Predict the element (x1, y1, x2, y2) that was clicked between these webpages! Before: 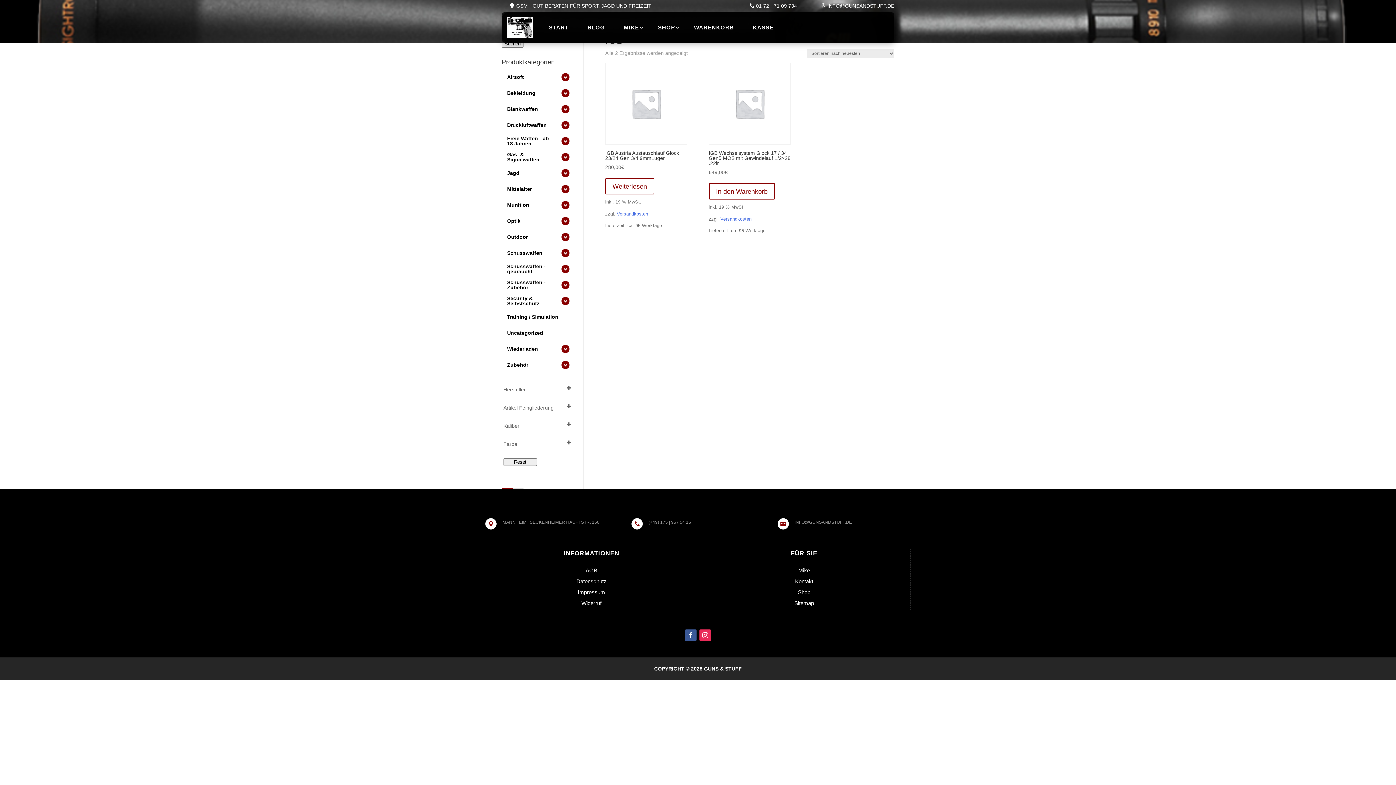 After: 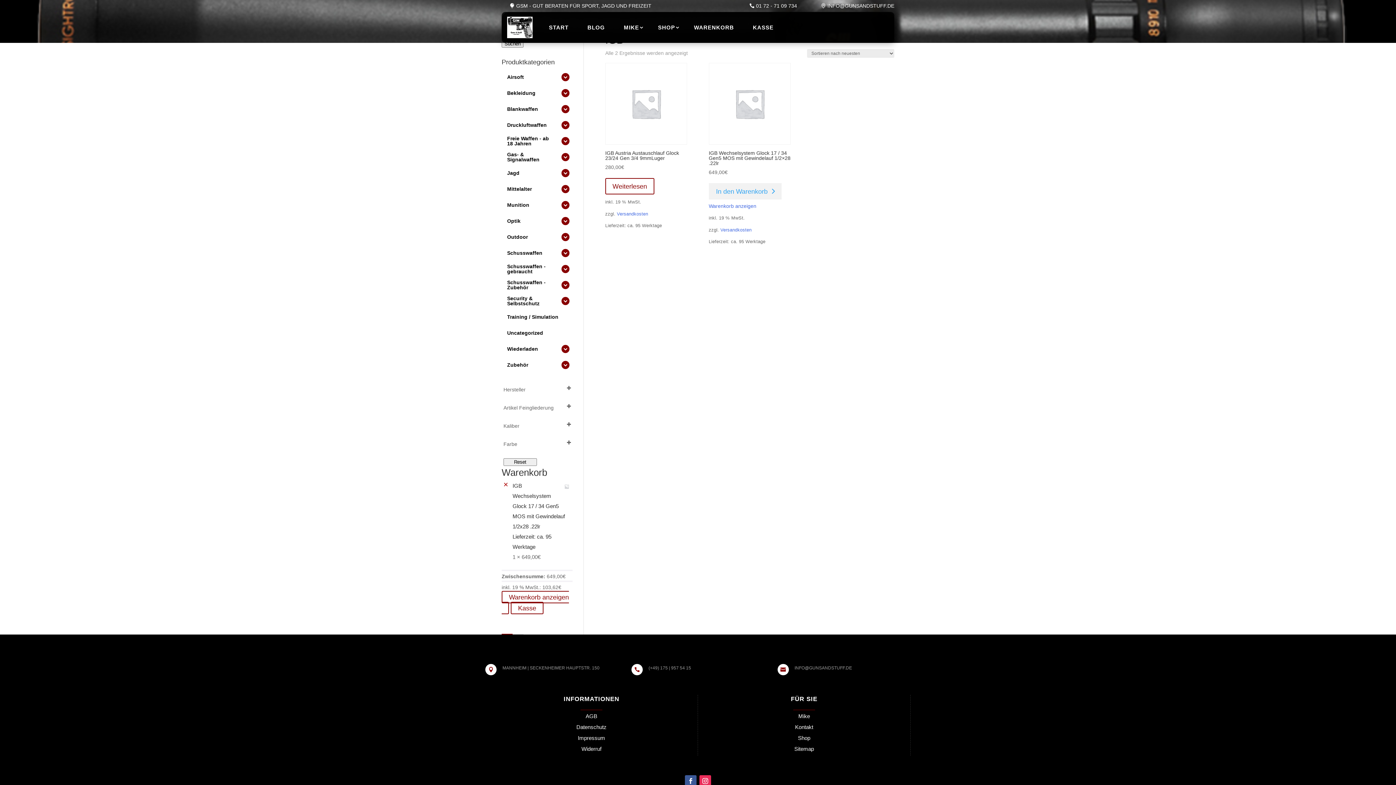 Action: bbox: (708, 183, 775, 199) label: In den Warenkorb legen: „IGB Wechselsystem Glock 17 / 34 Gen5 MOS mit Gewindelauf 1/2x28 .22lr“